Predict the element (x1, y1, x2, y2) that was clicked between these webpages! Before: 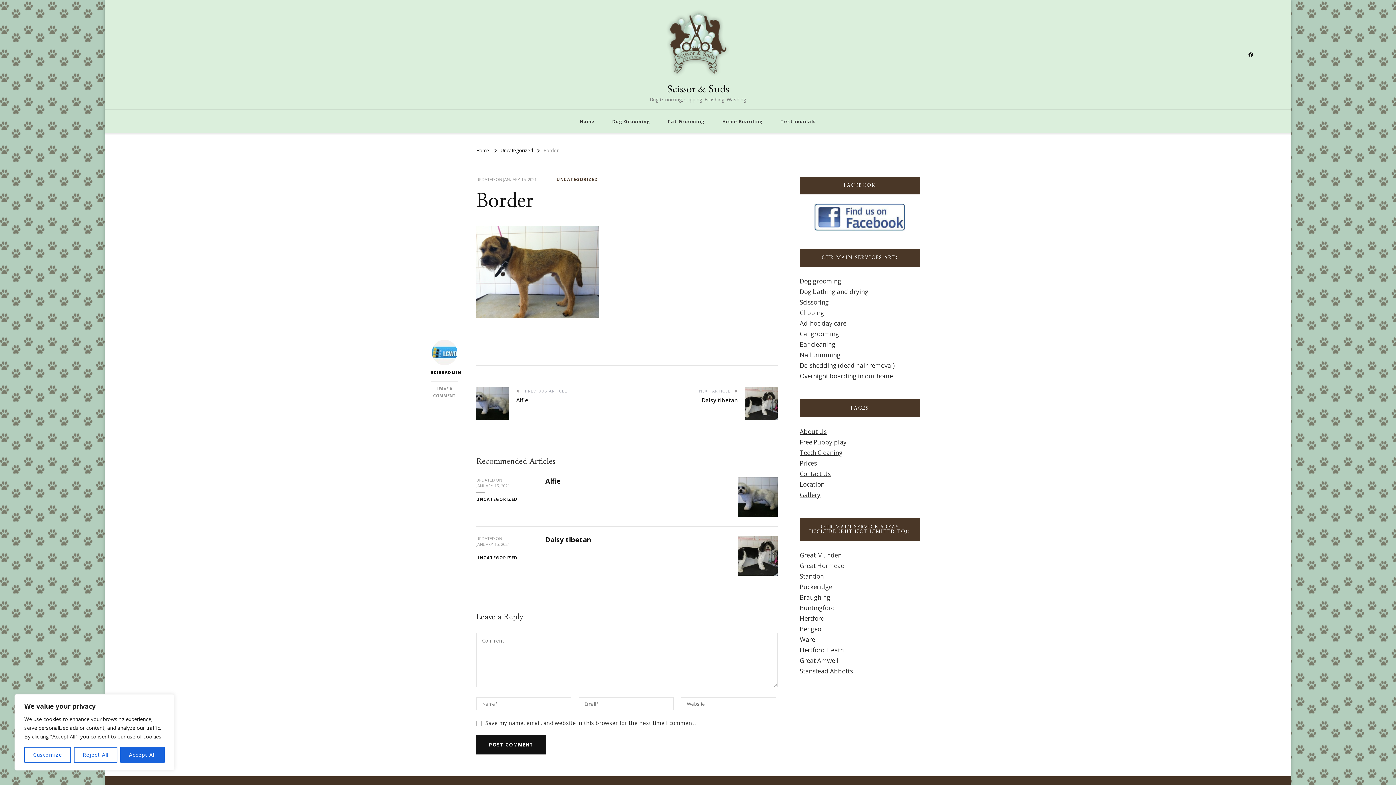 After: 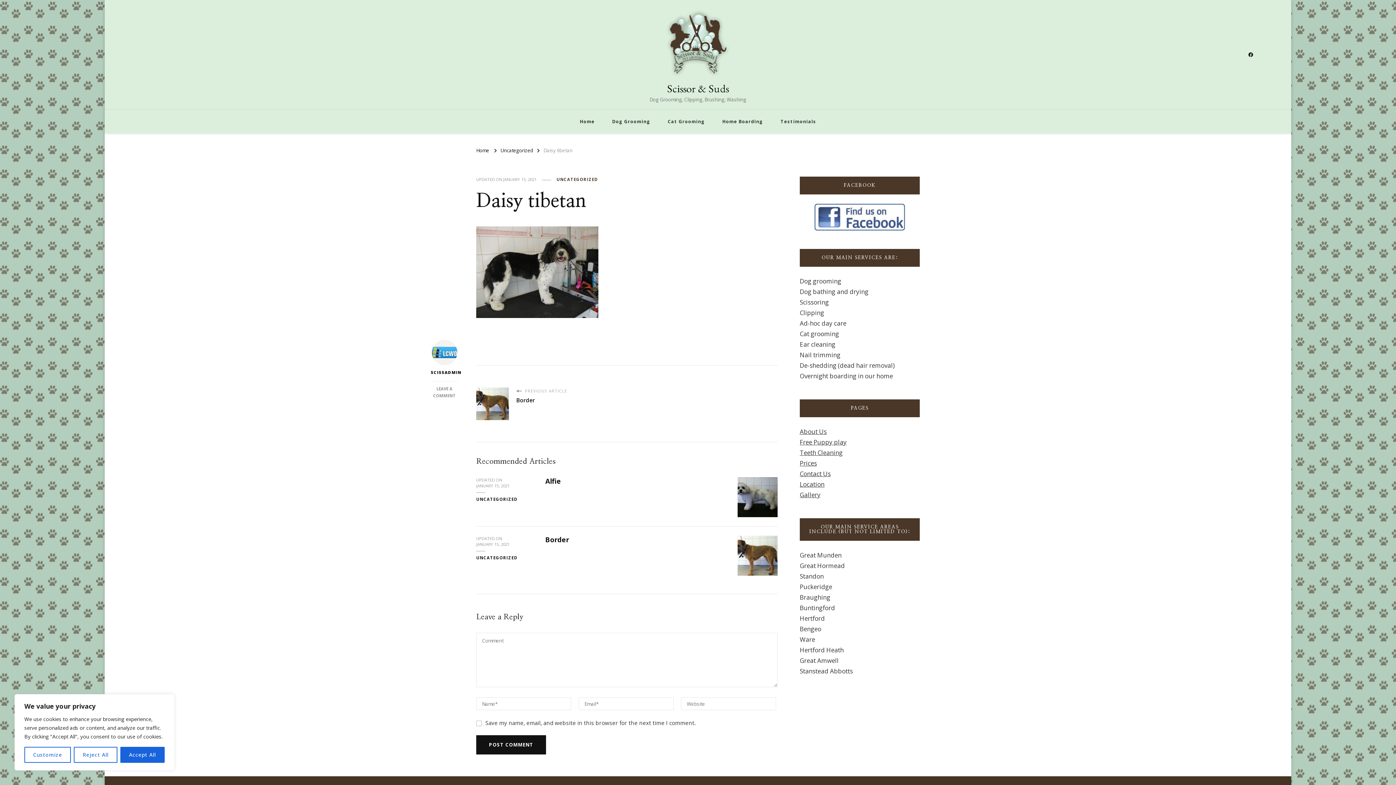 Action: bbox: (627, 387, 745, 420) label: NEXT ARTICLE
Daisy tibetan